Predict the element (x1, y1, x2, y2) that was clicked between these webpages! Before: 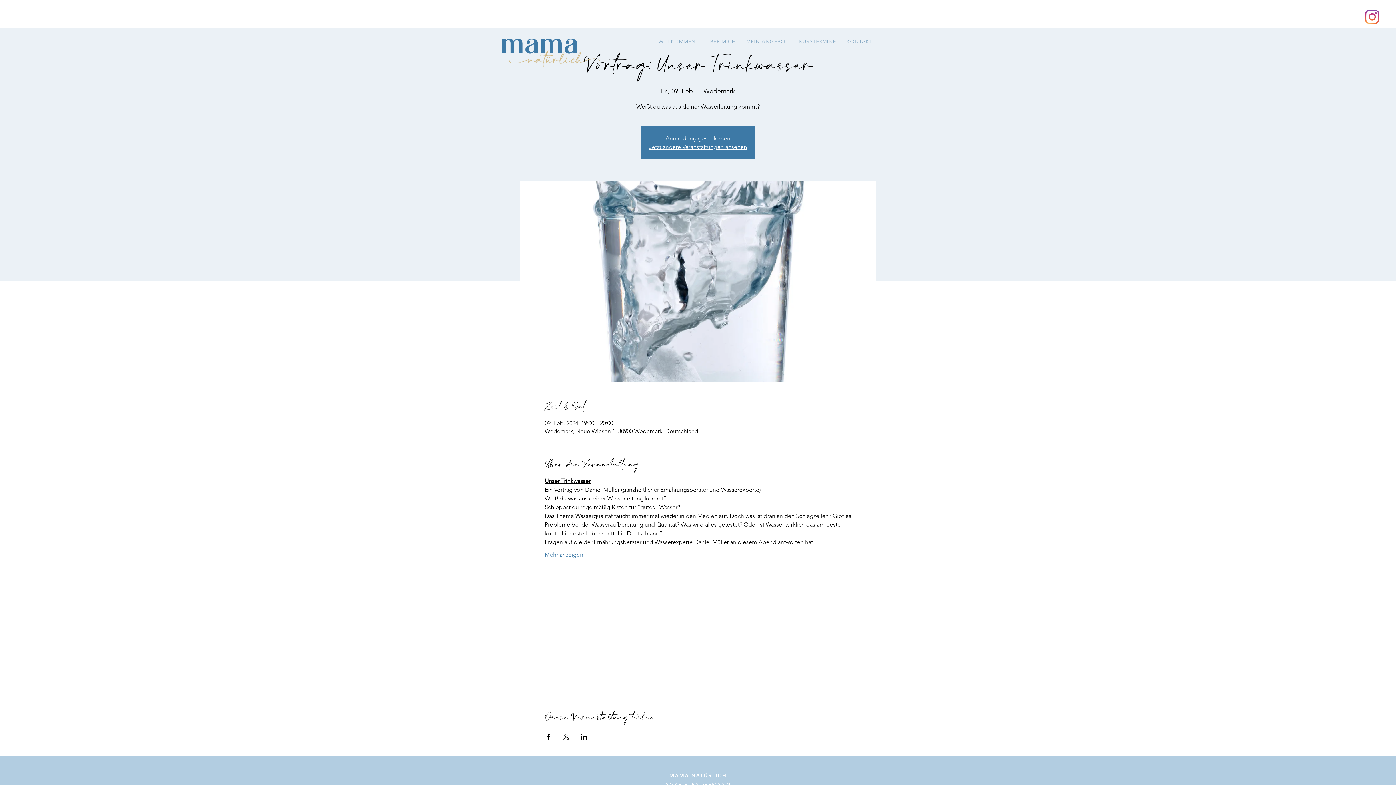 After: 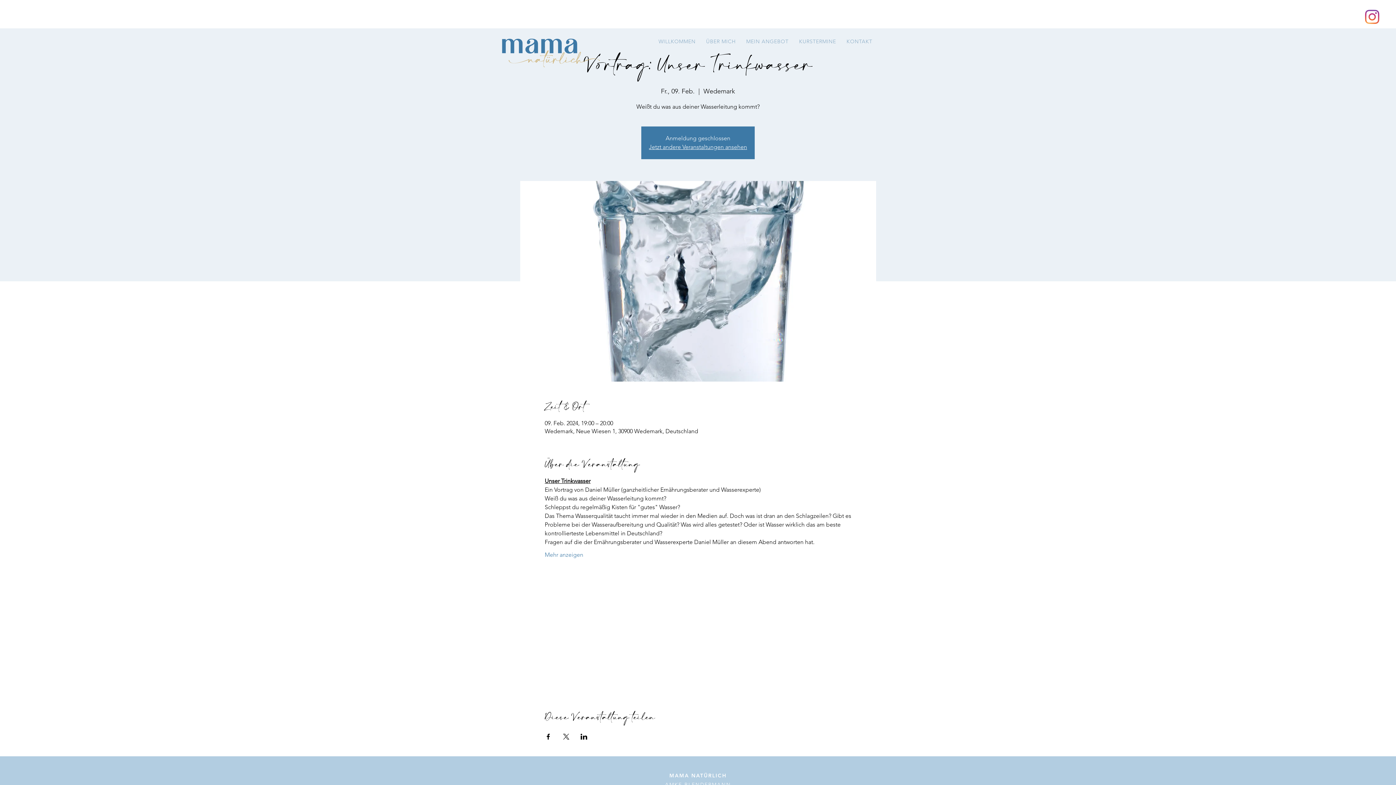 Action: label: Veranstaltung teilen auf X bbox: (562, 734, 569, 740)